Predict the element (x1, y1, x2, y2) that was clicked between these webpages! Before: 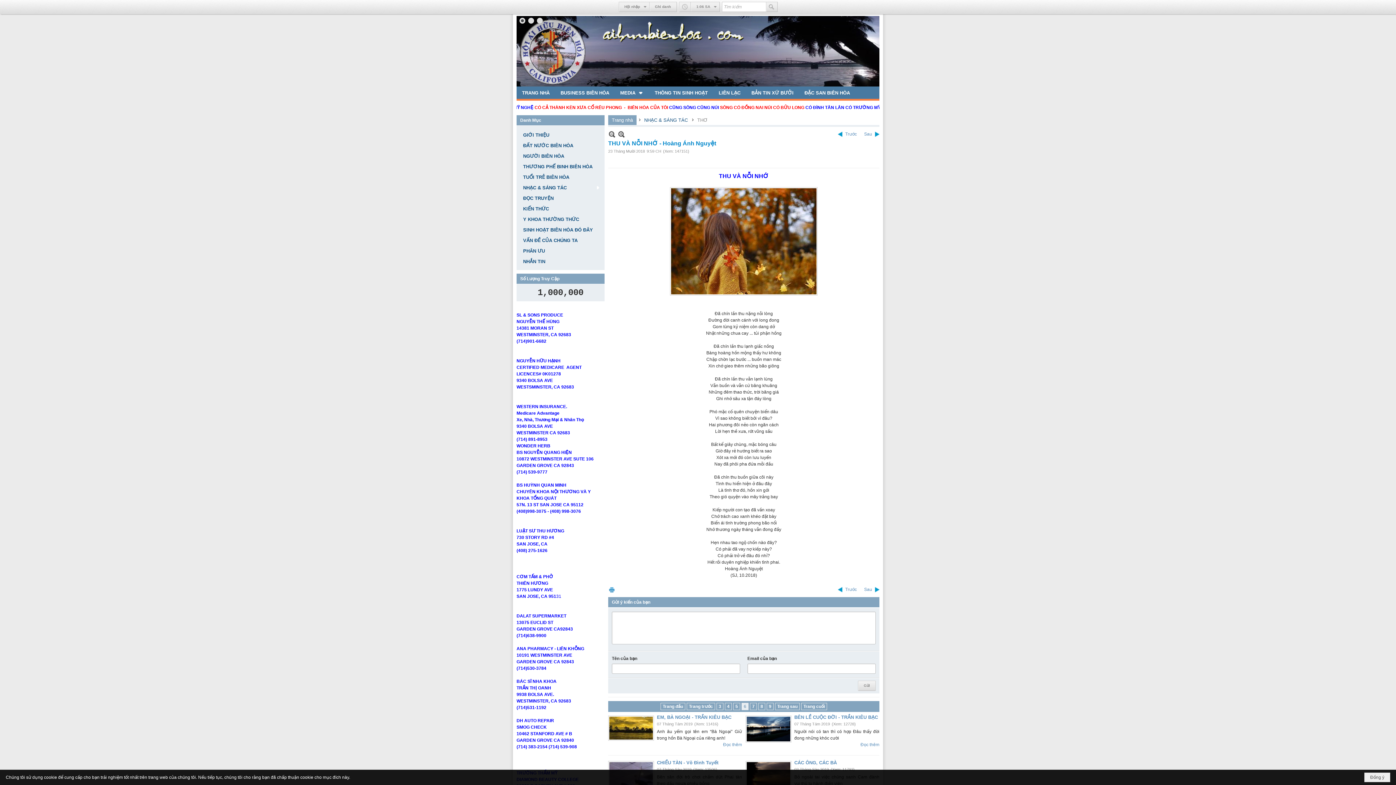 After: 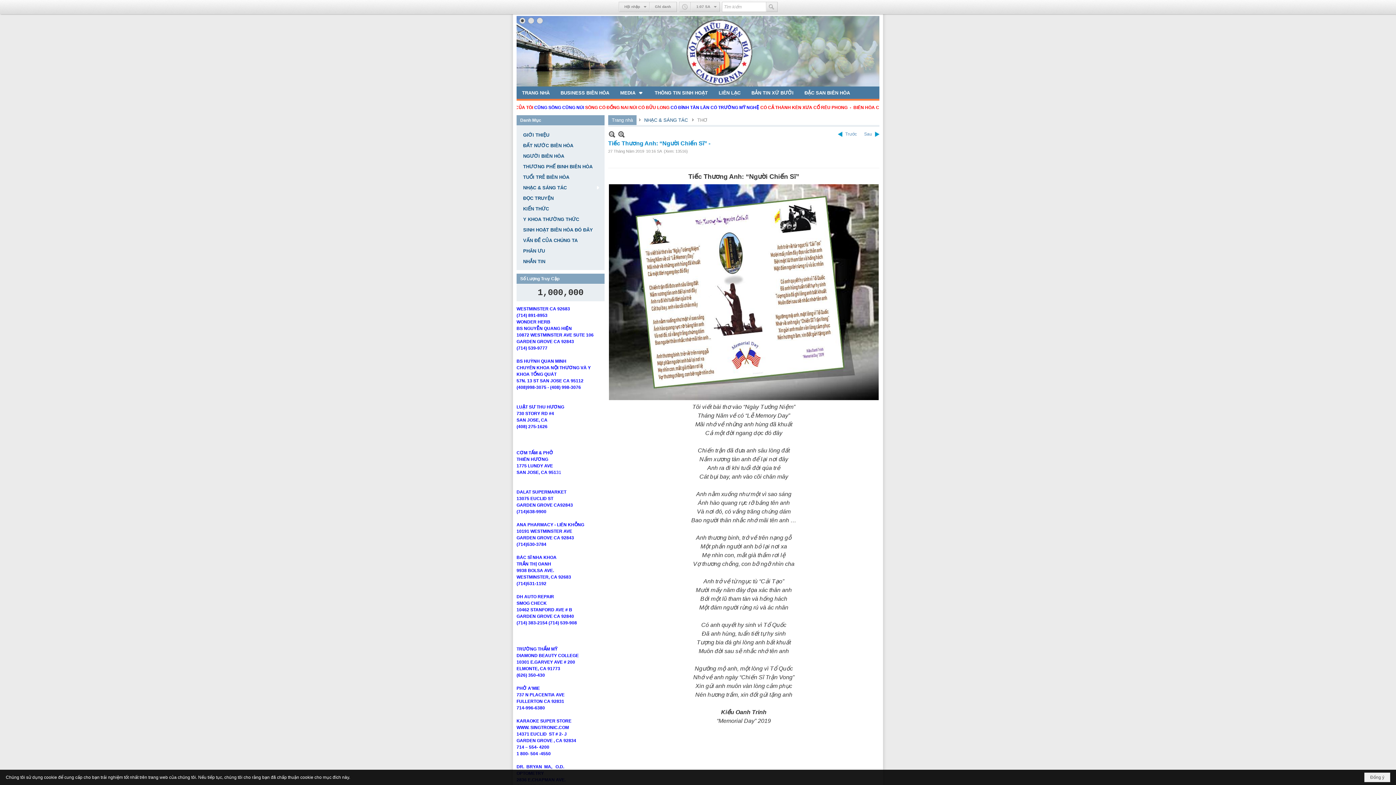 Action: bbox: (609, 728, 653, 762)